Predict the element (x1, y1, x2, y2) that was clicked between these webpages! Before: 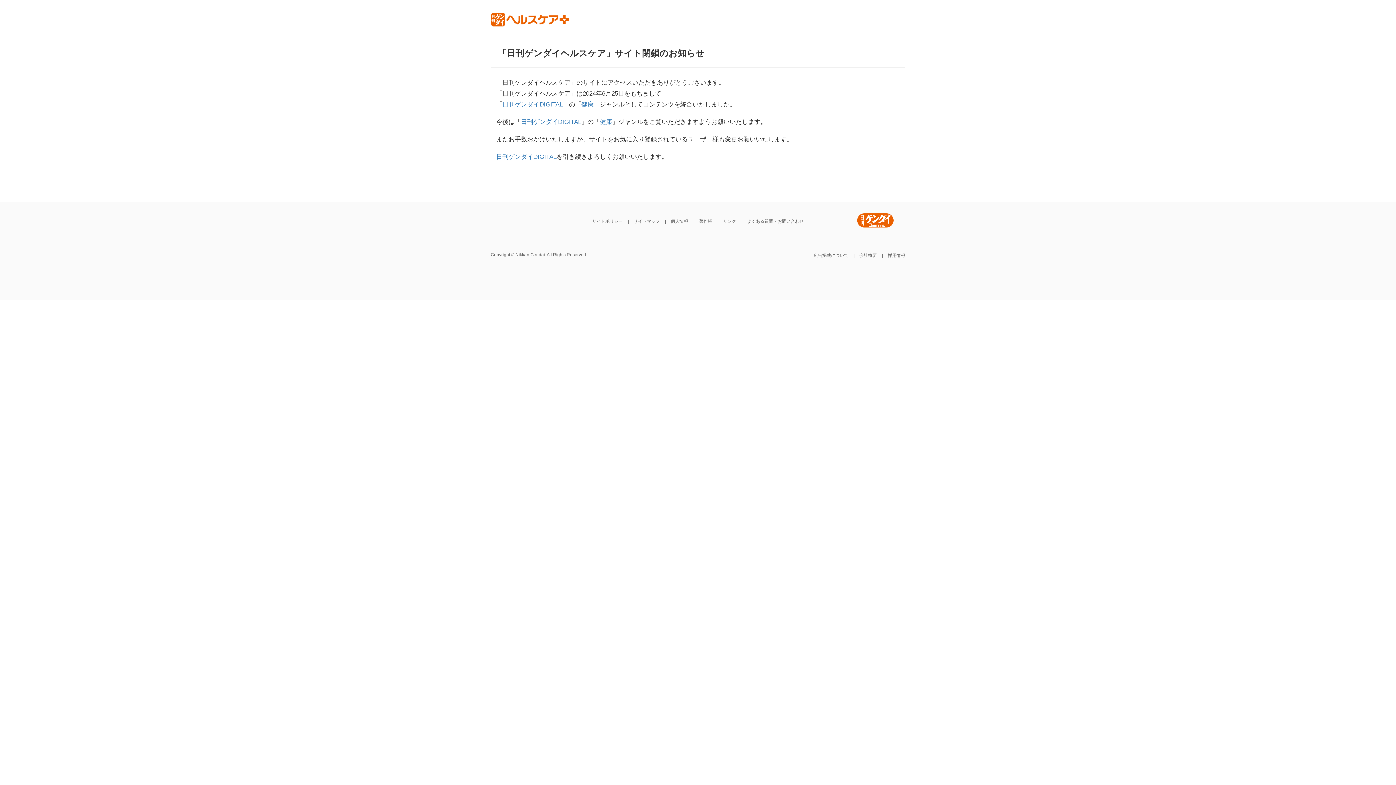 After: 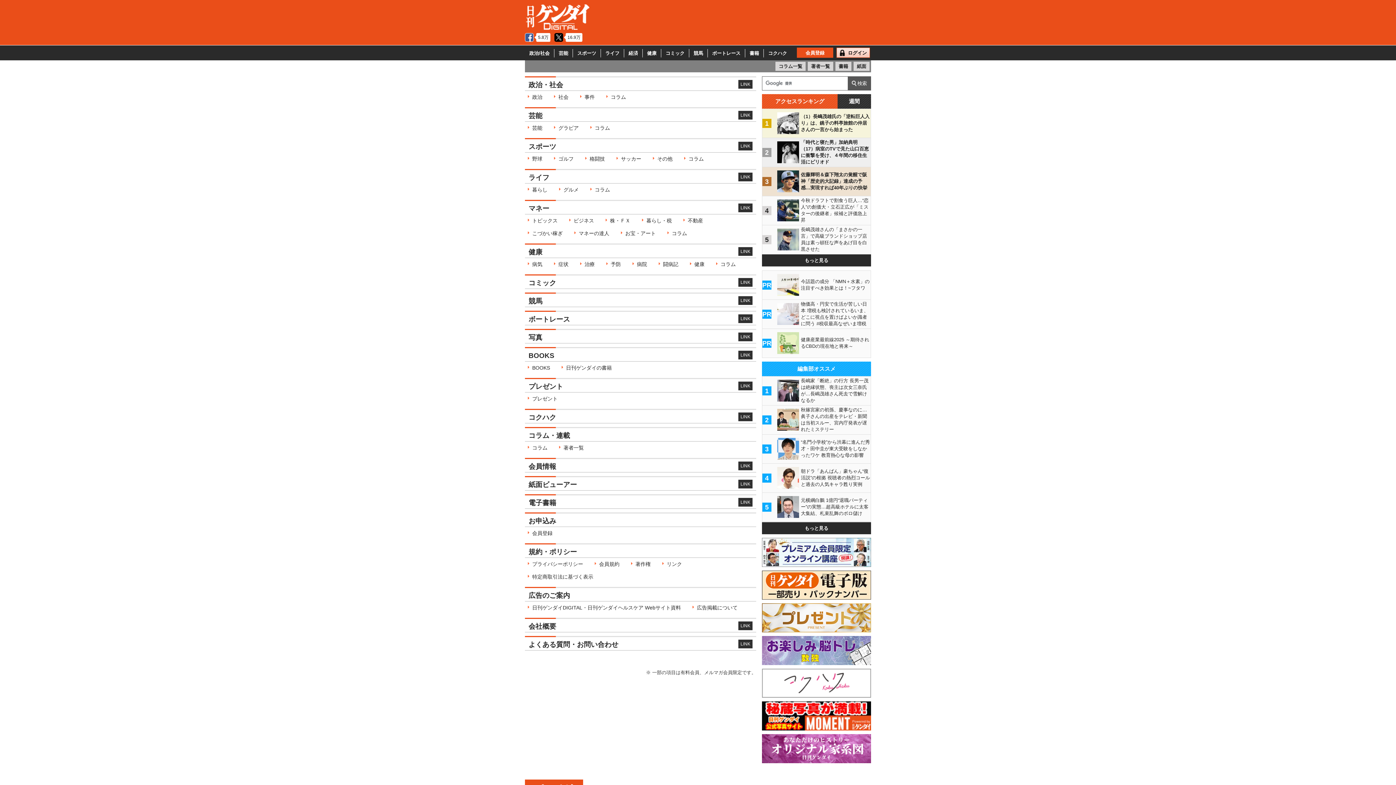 Action: label: サイトマップ bbox: (633, 217, 660, 225)